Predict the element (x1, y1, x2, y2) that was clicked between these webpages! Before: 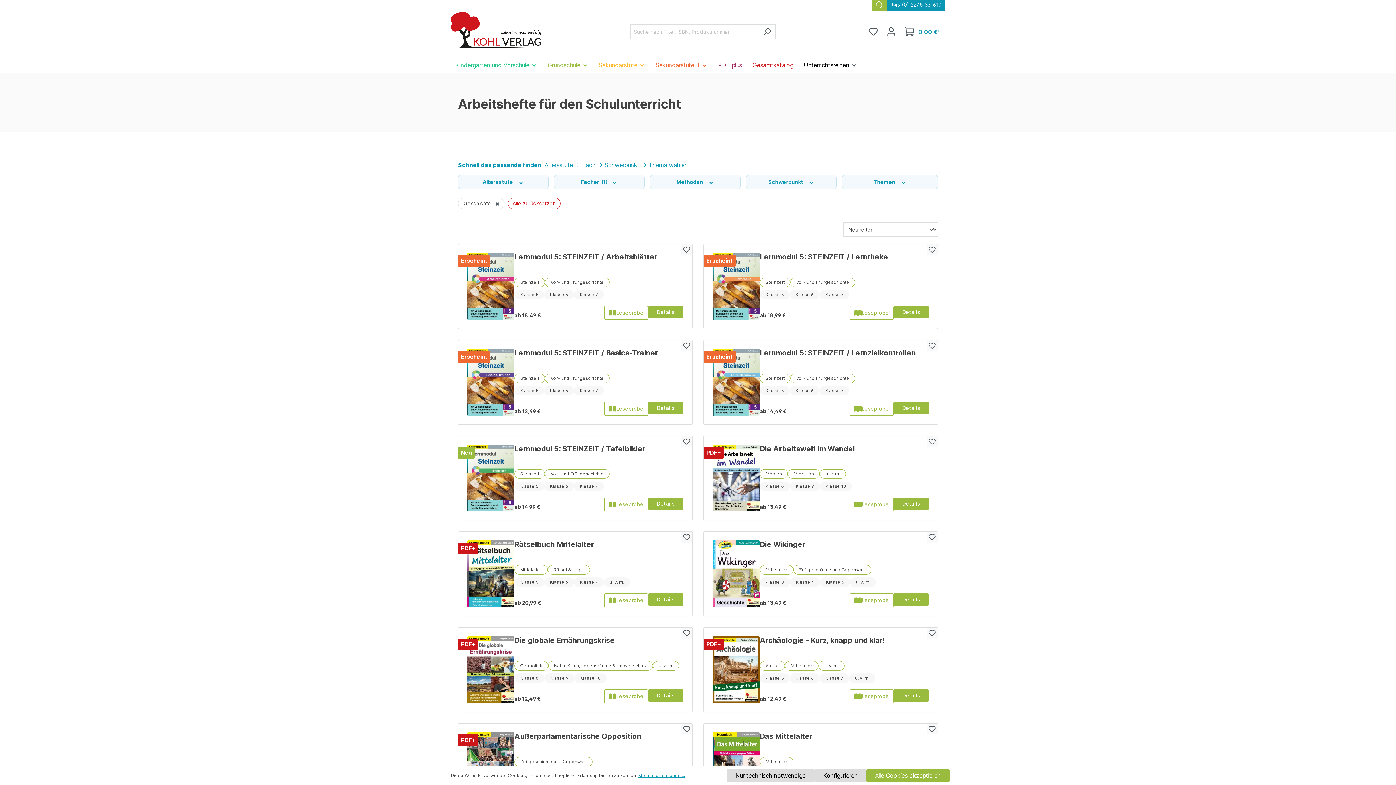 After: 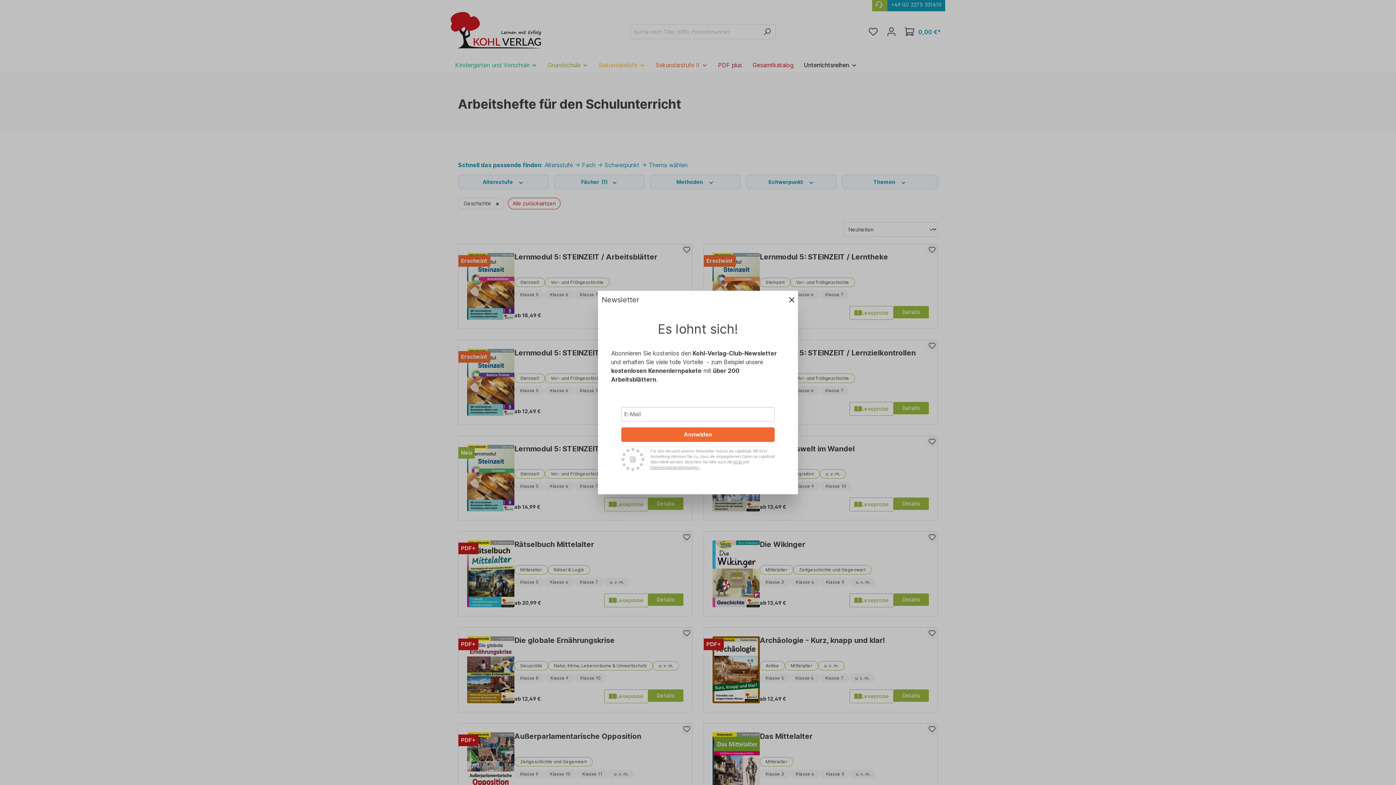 Action: label: Nur technisch notwendige bbox: (726, 769, 814, 782)